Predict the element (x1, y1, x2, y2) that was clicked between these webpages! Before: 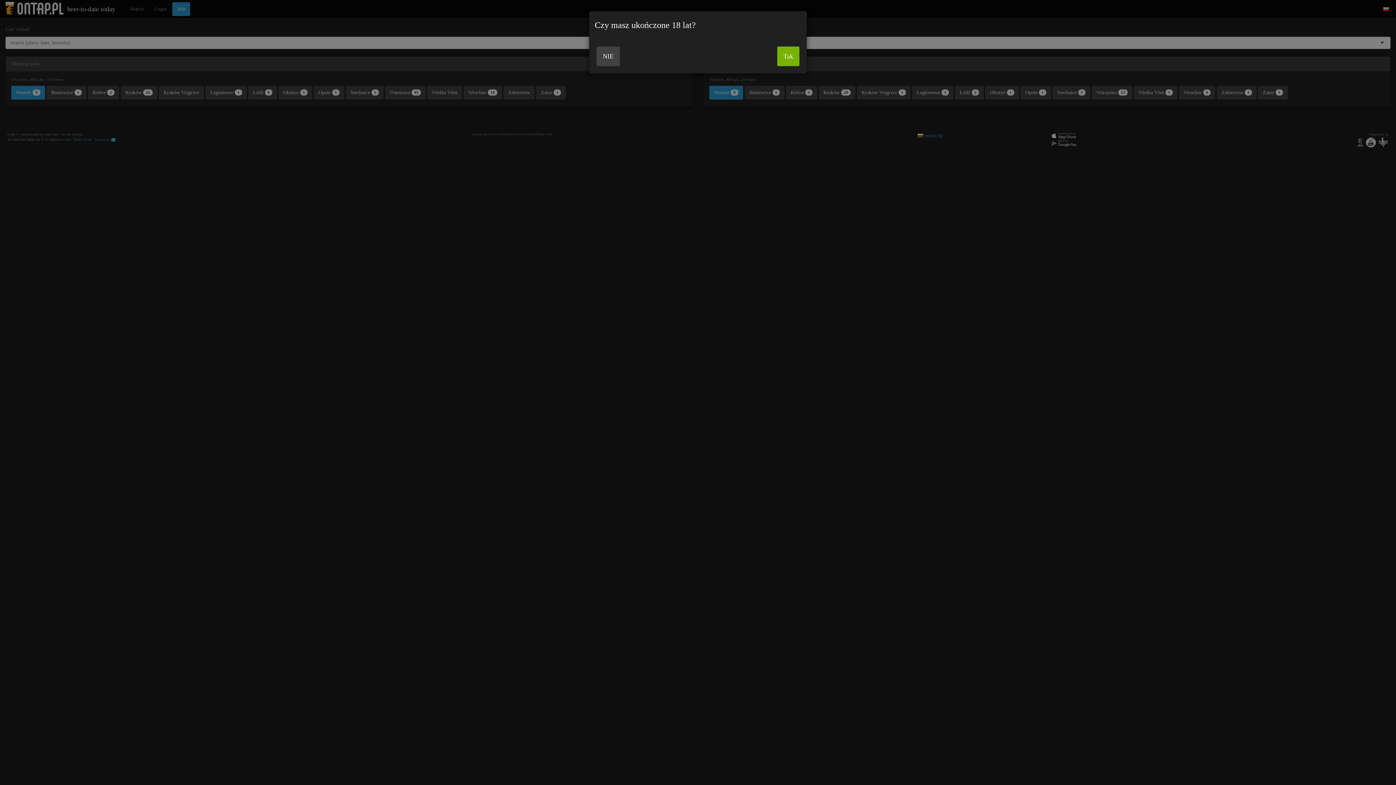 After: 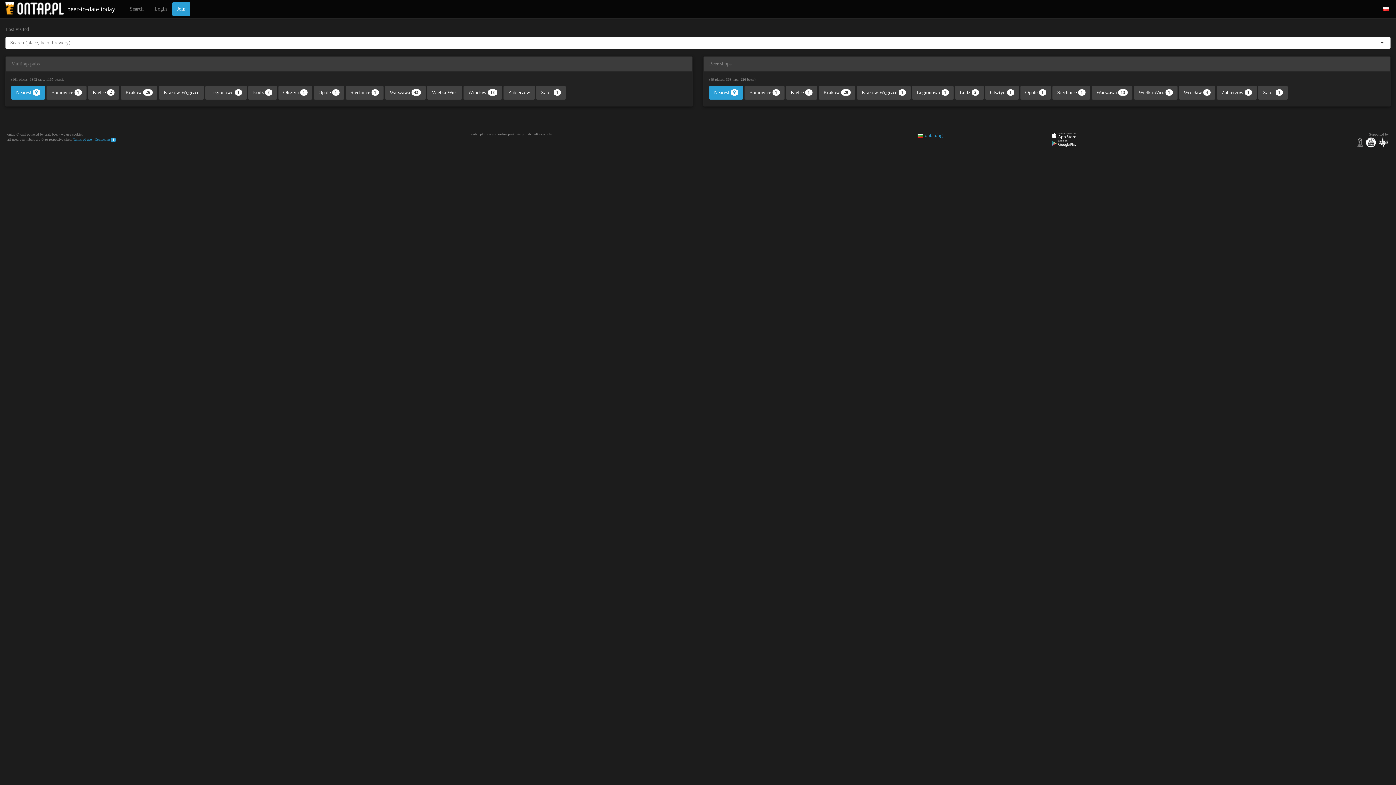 Action: label: Tak bbox: (777, 46, 799, 66)